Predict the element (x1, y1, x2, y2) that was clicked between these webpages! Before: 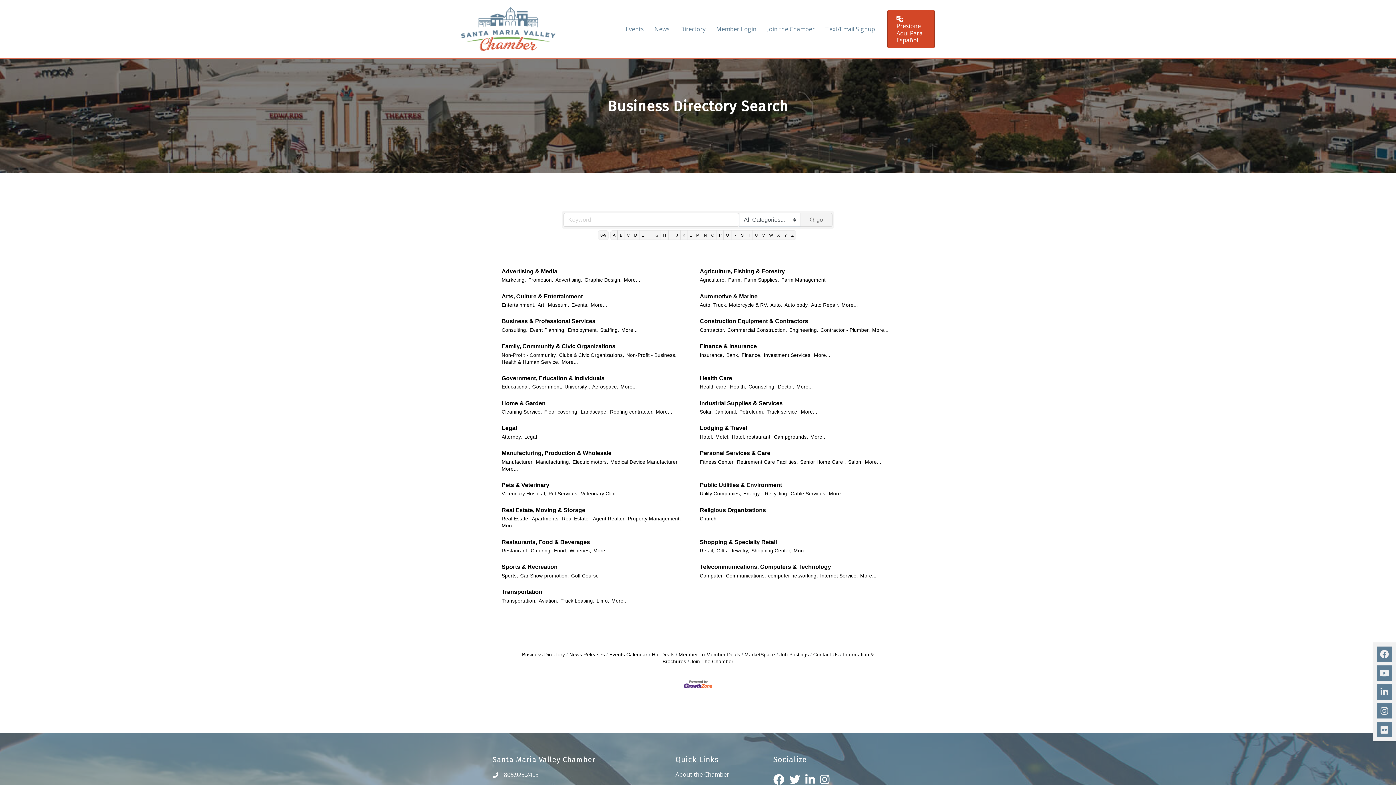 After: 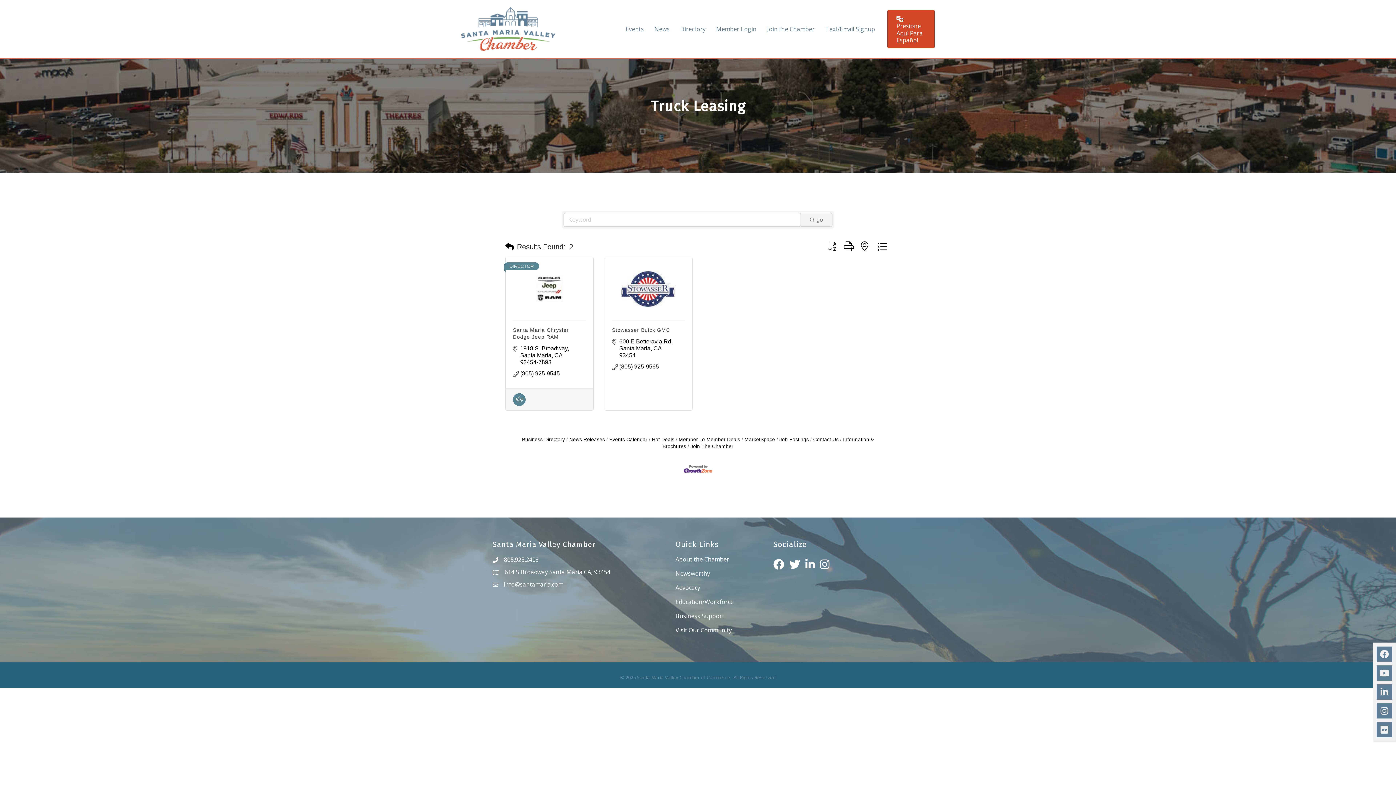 Action: bbox: (560, 597, 594, 604) label: Truck Leasing,